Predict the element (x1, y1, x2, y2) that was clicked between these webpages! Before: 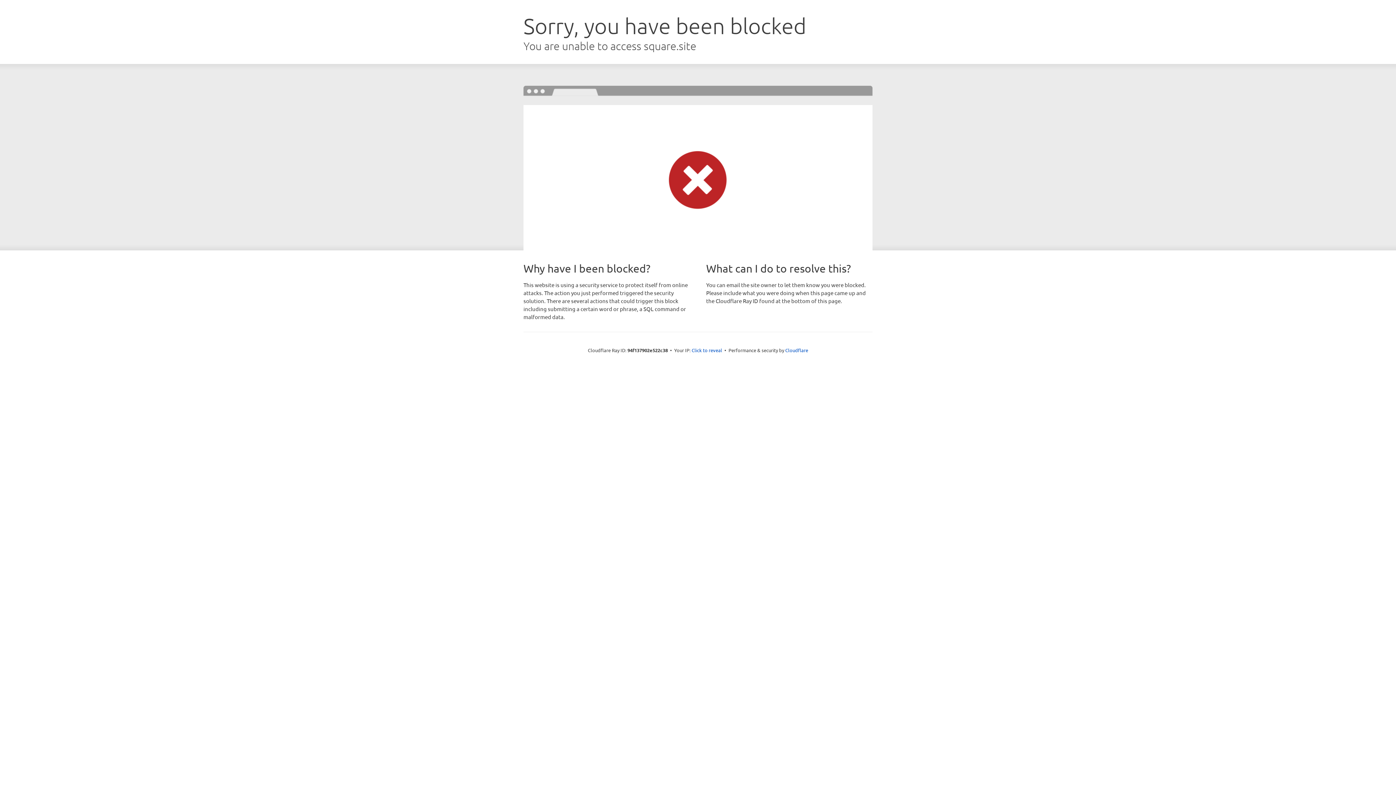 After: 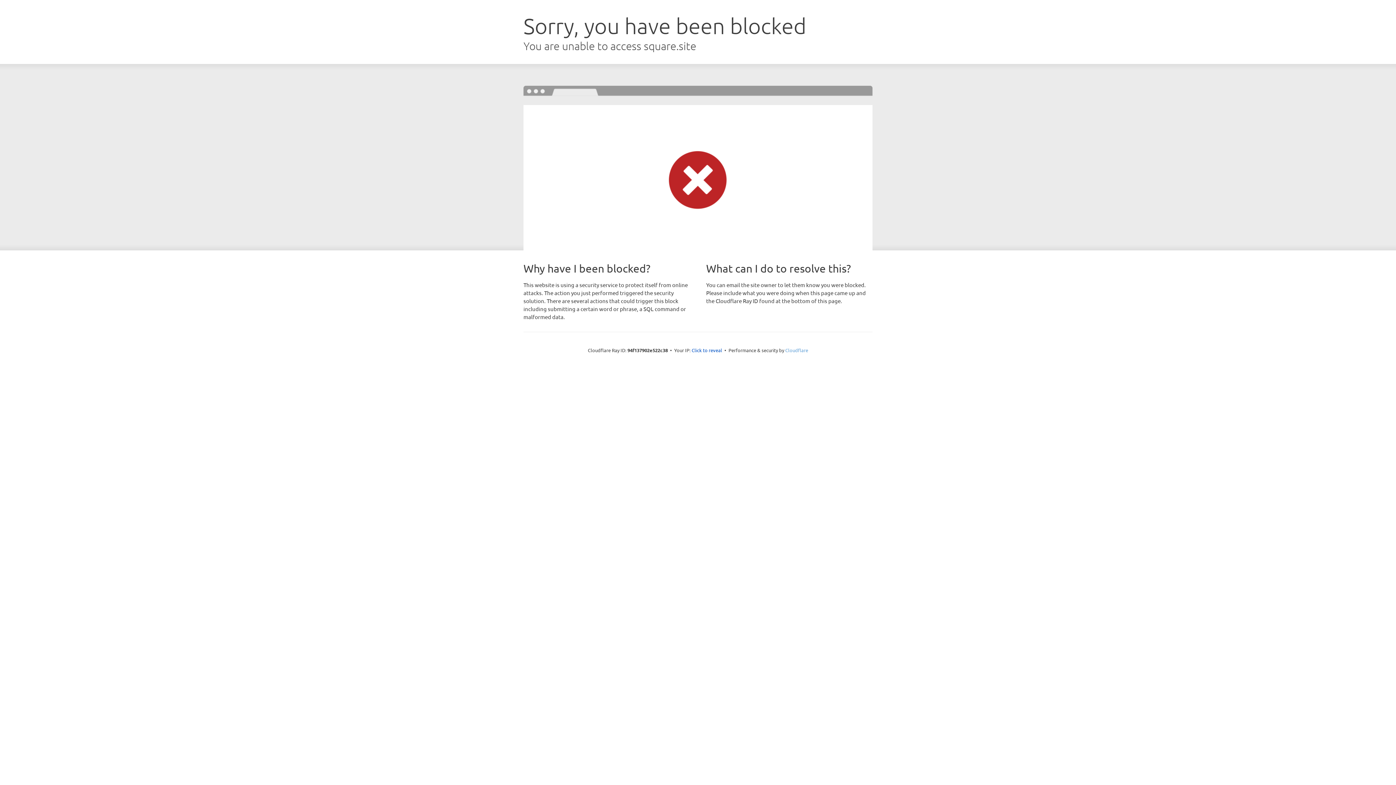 Action: bbox: (785, 347, 808, 353) label: Cloudflare